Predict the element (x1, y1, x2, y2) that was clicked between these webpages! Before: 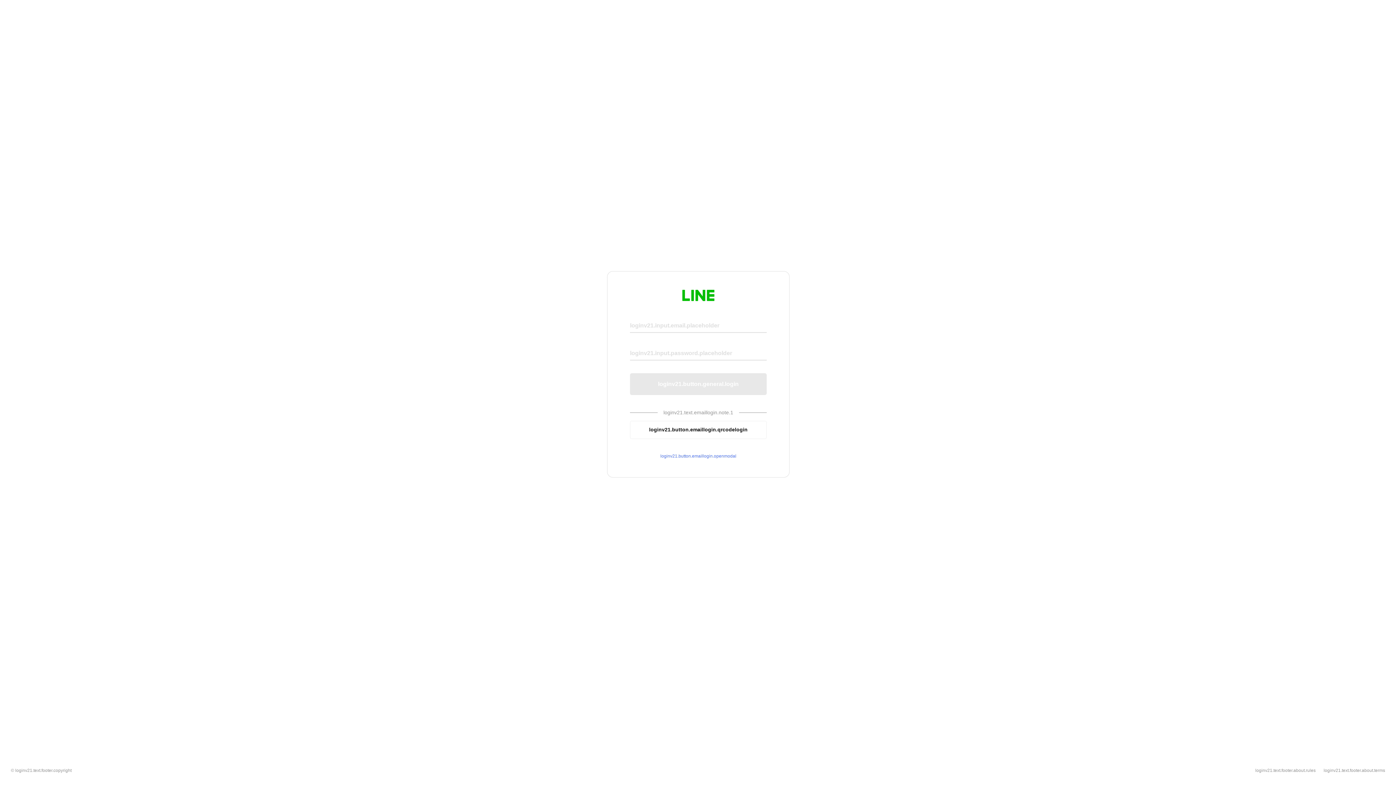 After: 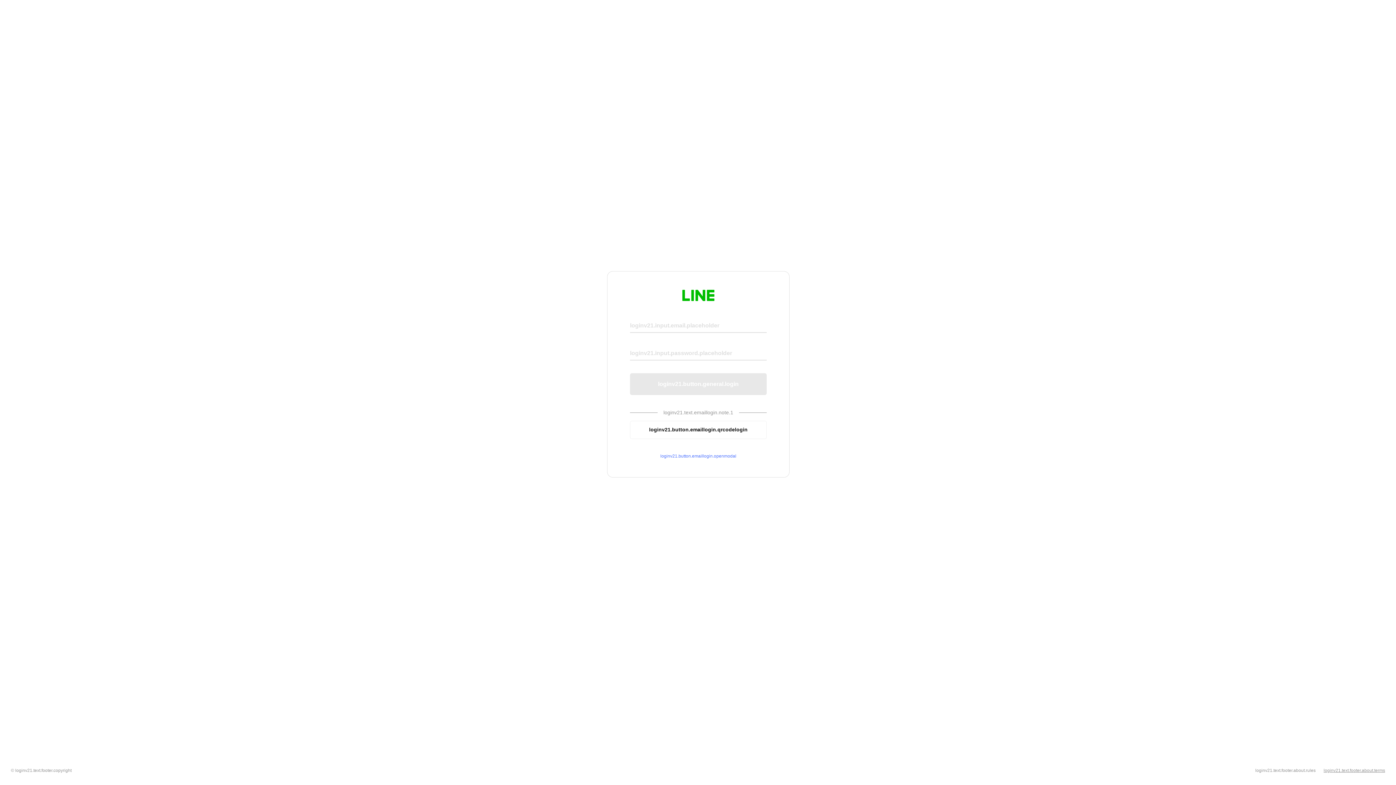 Action: label: loginv21.text.footer.about.terms bbox: (1324, 768, 1385, 773)